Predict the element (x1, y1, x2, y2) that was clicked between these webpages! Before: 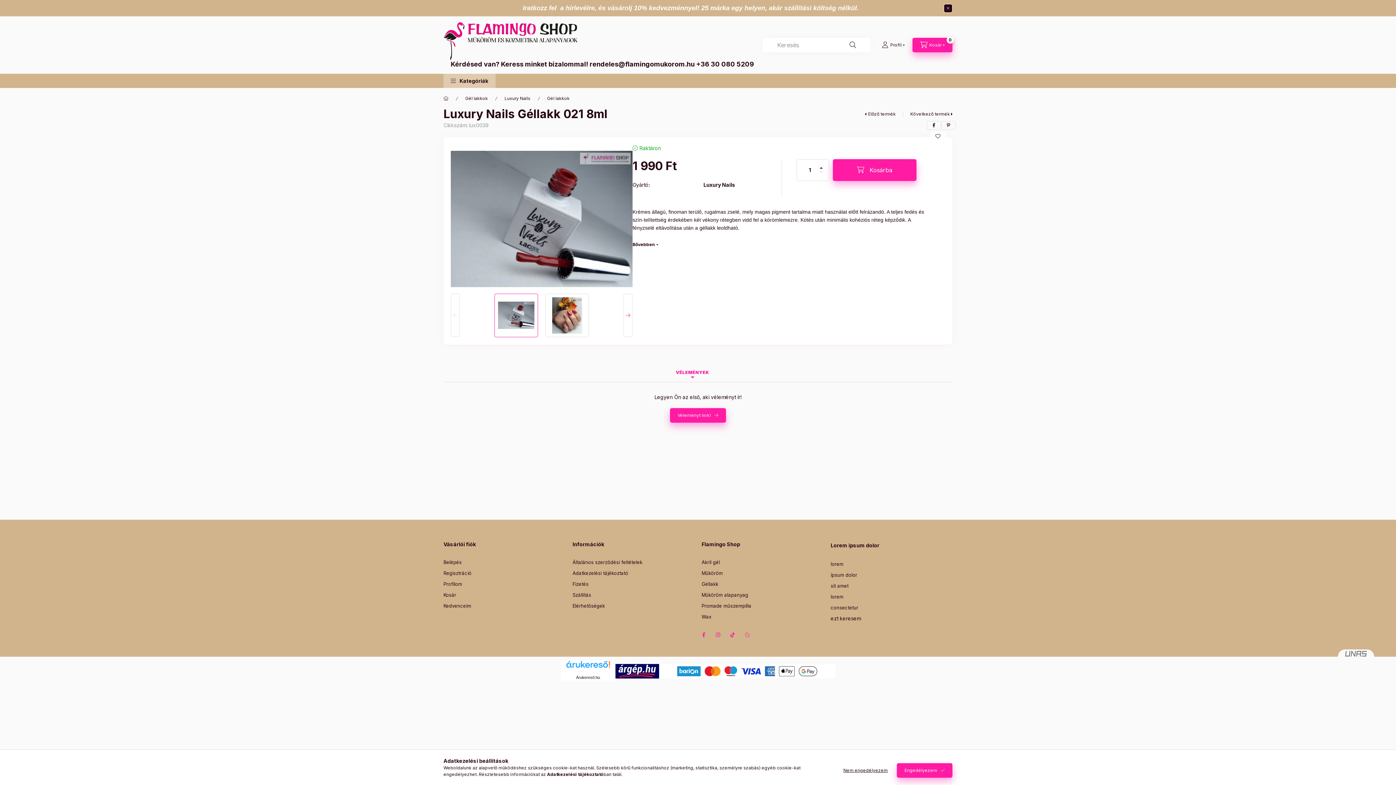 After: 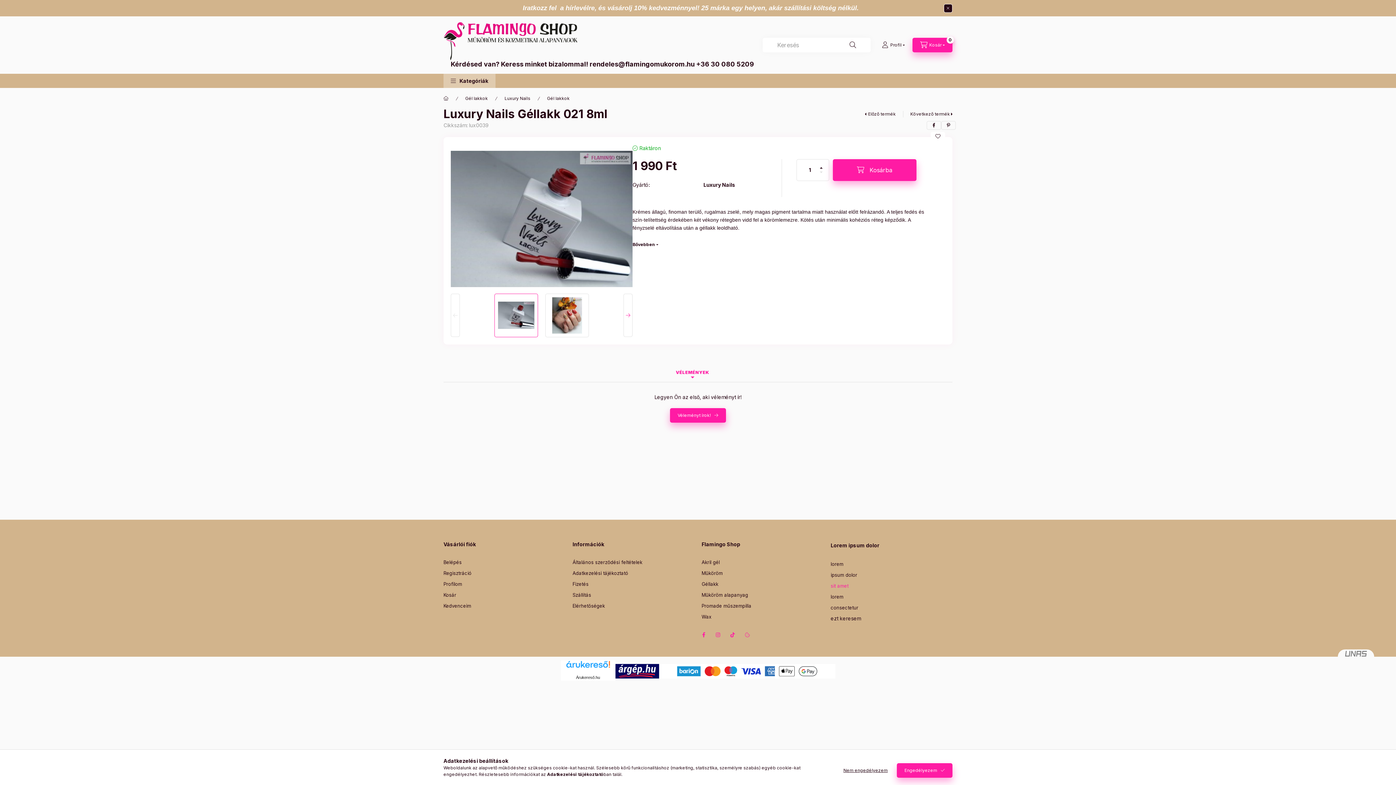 Action: label: sit amet bbox: (830, 582, 848, 589)